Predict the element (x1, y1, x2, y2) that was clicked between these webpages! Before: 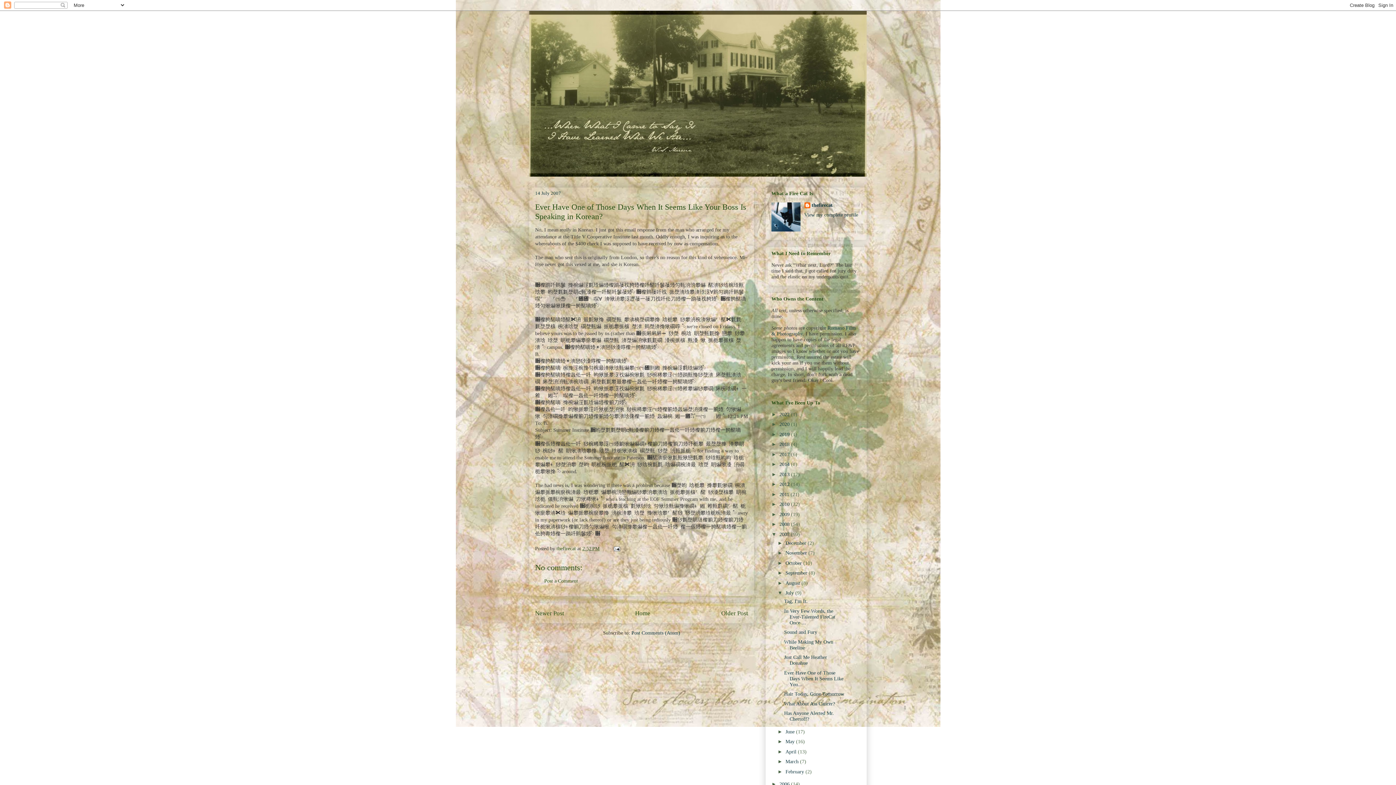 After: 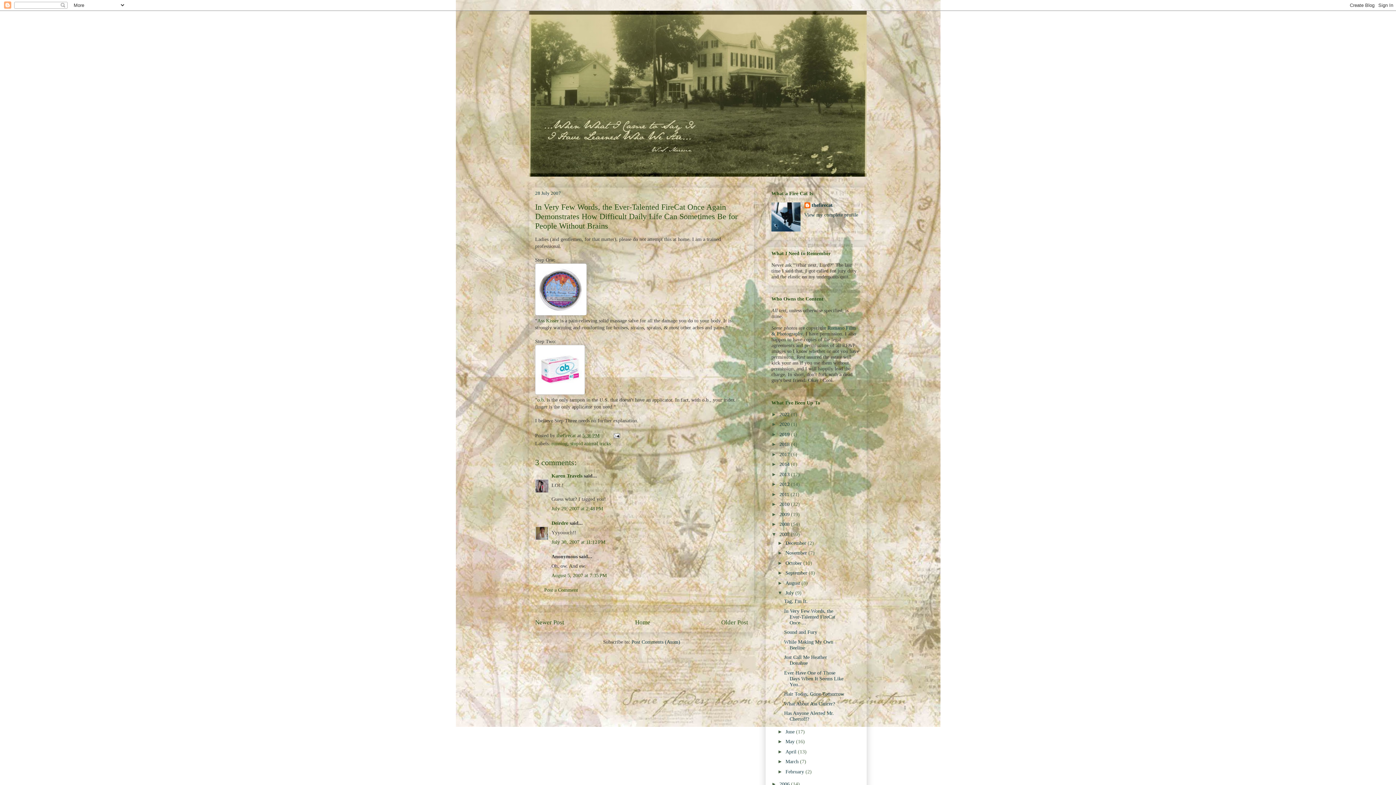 Action: bbox: (784, 608, 835, 625) label: In Very Few Words, the Ever-Talented FireCat Once ...